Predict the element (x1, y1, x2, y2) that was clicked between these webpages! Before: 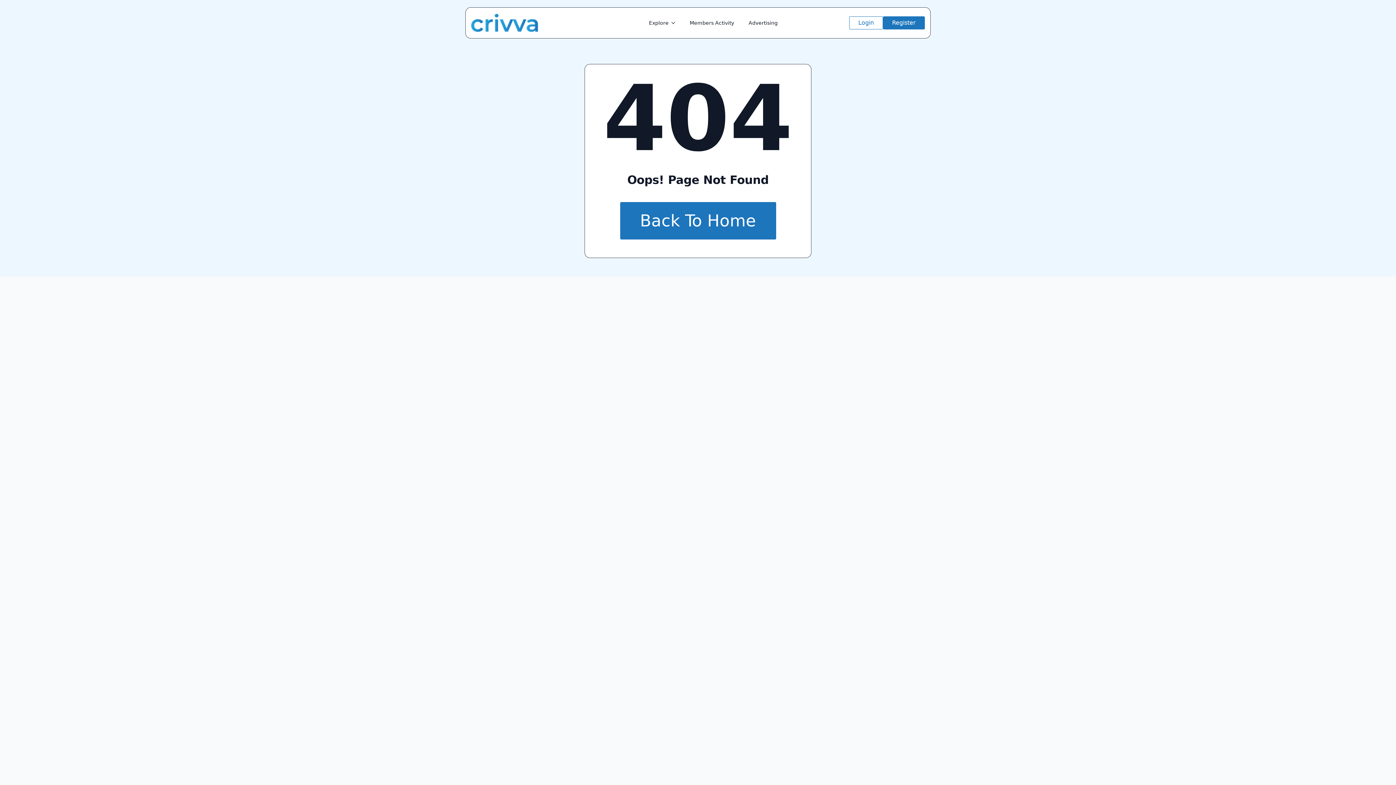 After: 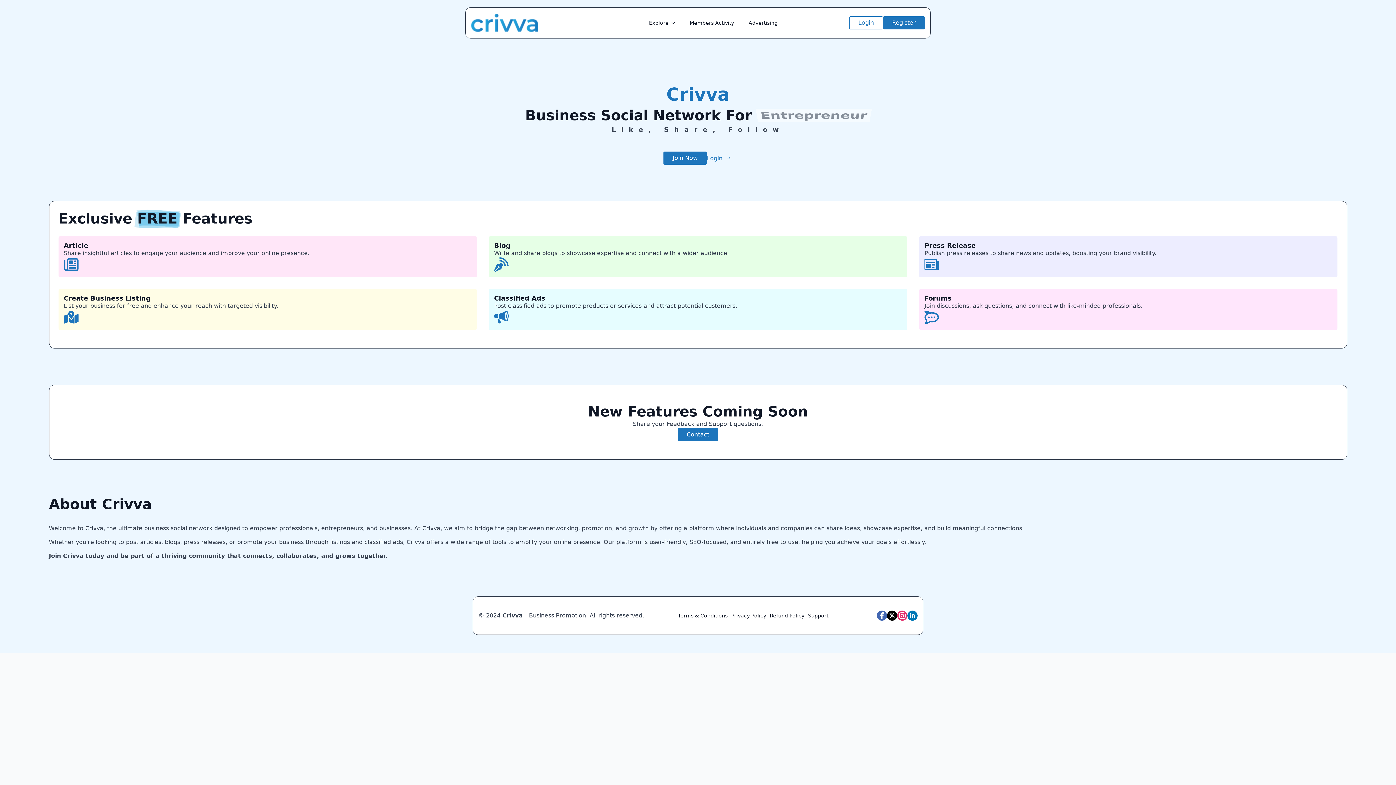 Action: bbox: (471, 13, 538, 32)